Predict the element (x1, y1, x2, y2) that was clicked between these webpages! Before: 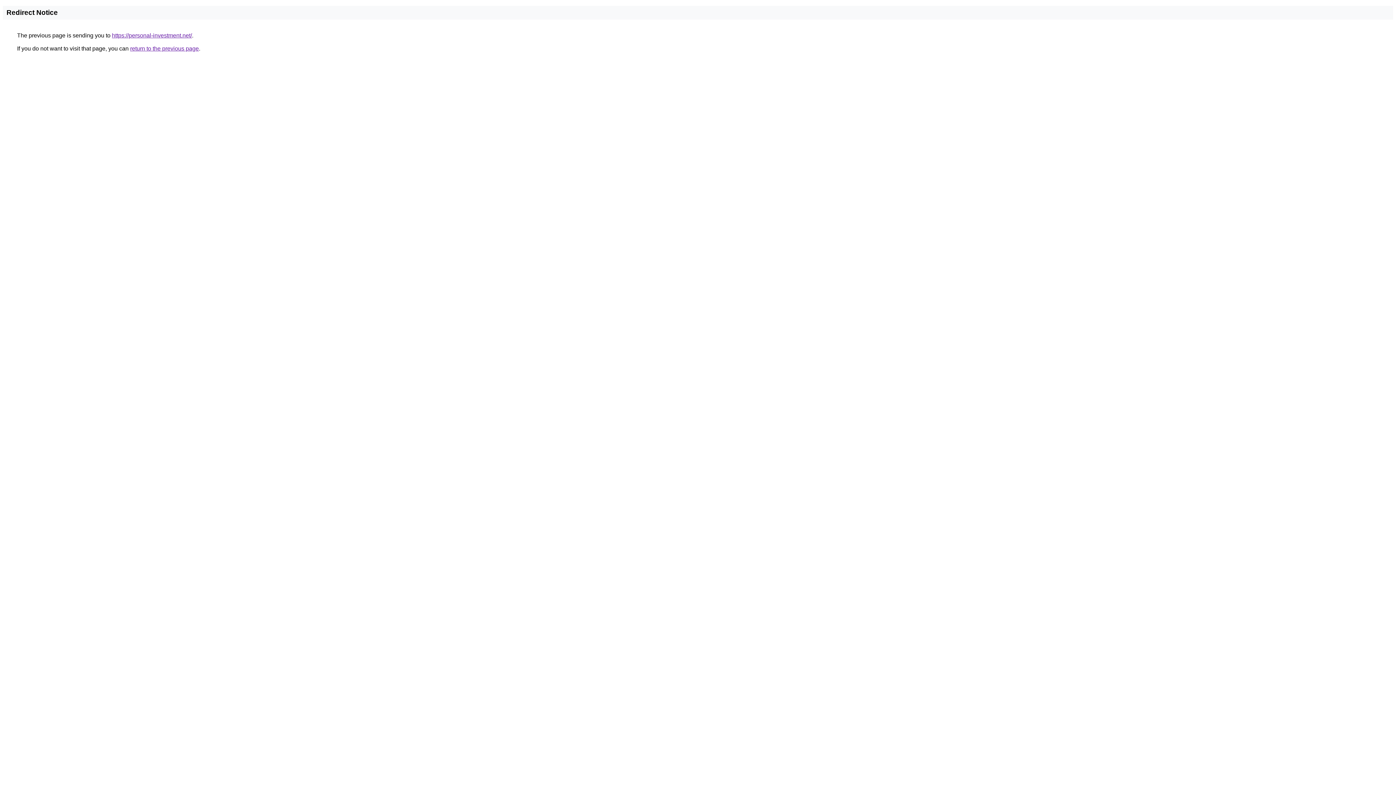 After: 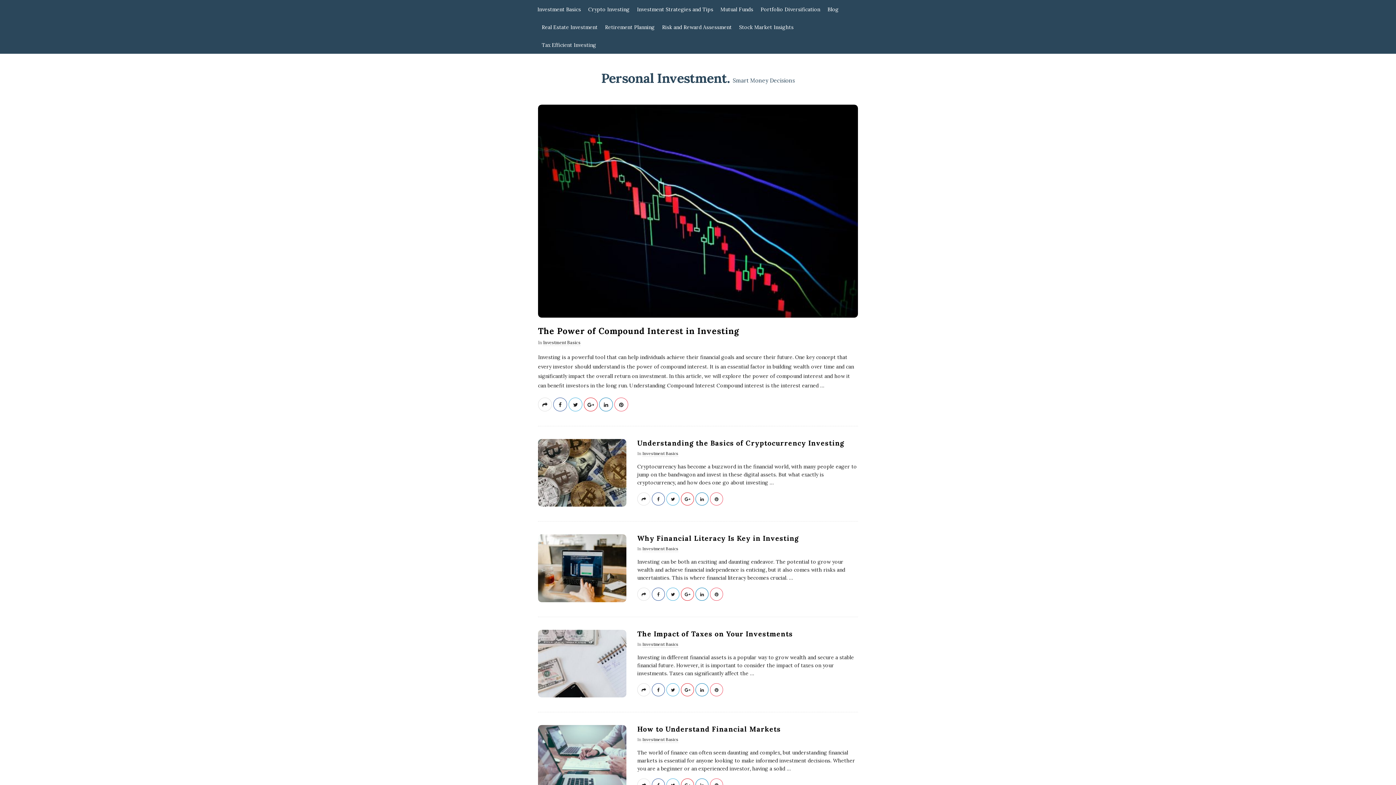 Action: label: https://personal-investment.net/ bbox: (112, 32, 192, 38)